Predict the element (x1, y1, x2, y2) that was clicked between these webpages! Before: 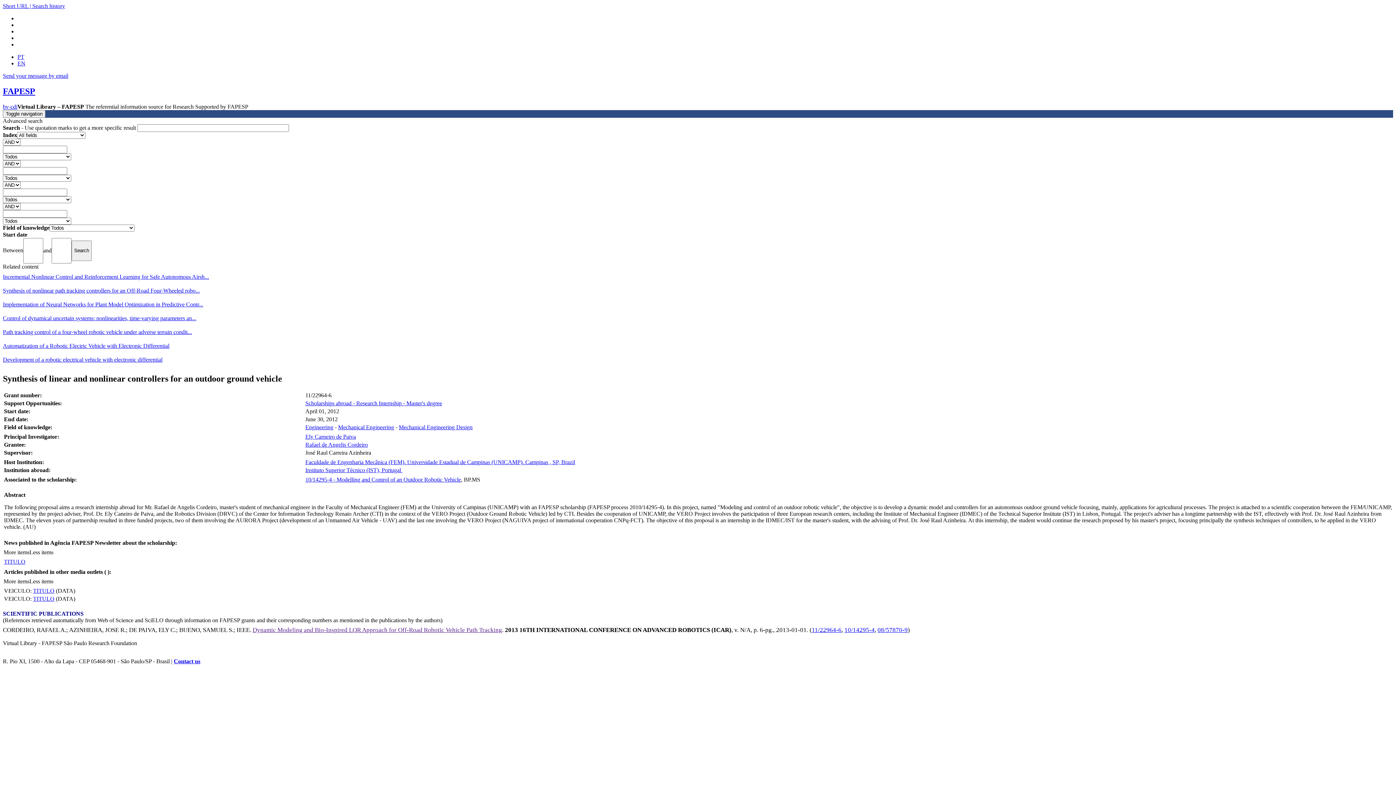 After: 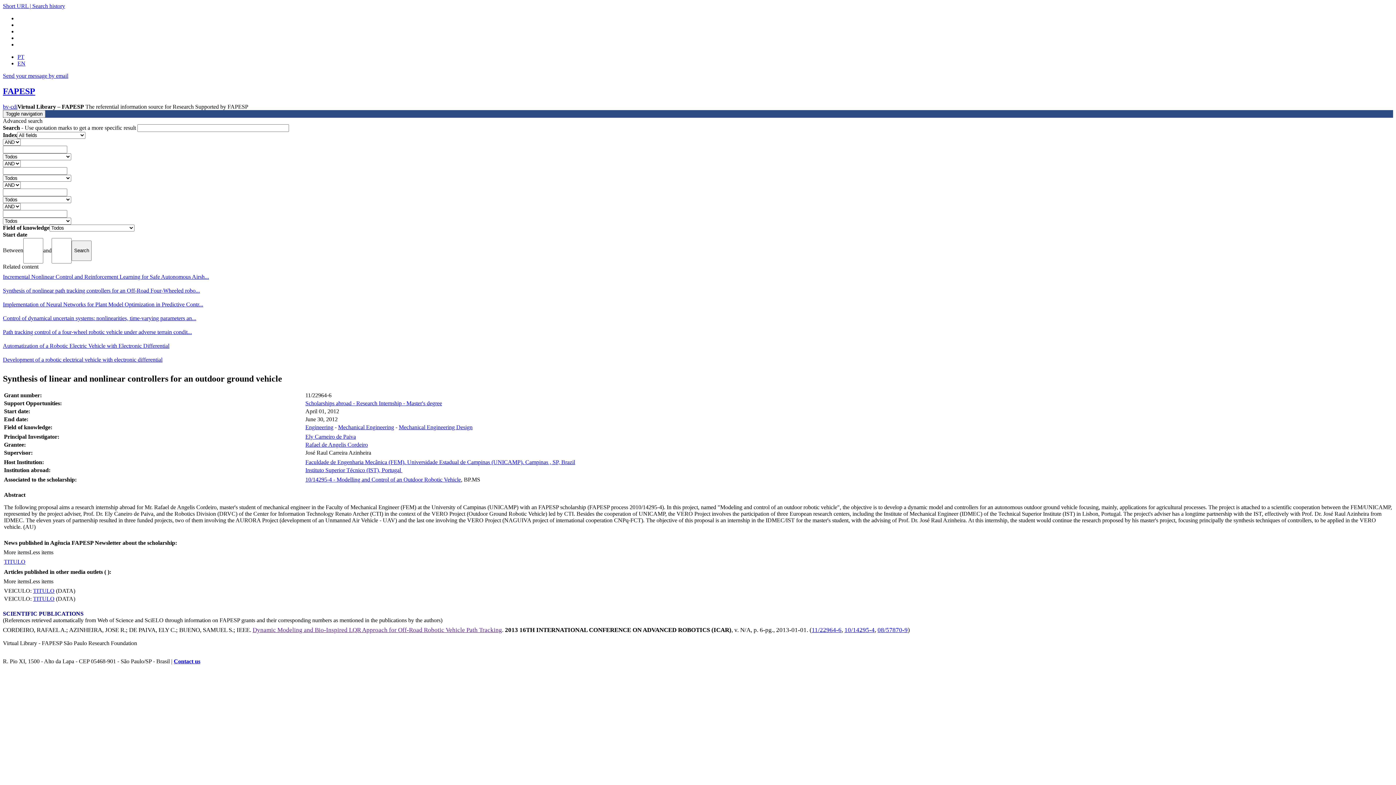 Action: bbox: (3, 578, 29, 584) label: More items